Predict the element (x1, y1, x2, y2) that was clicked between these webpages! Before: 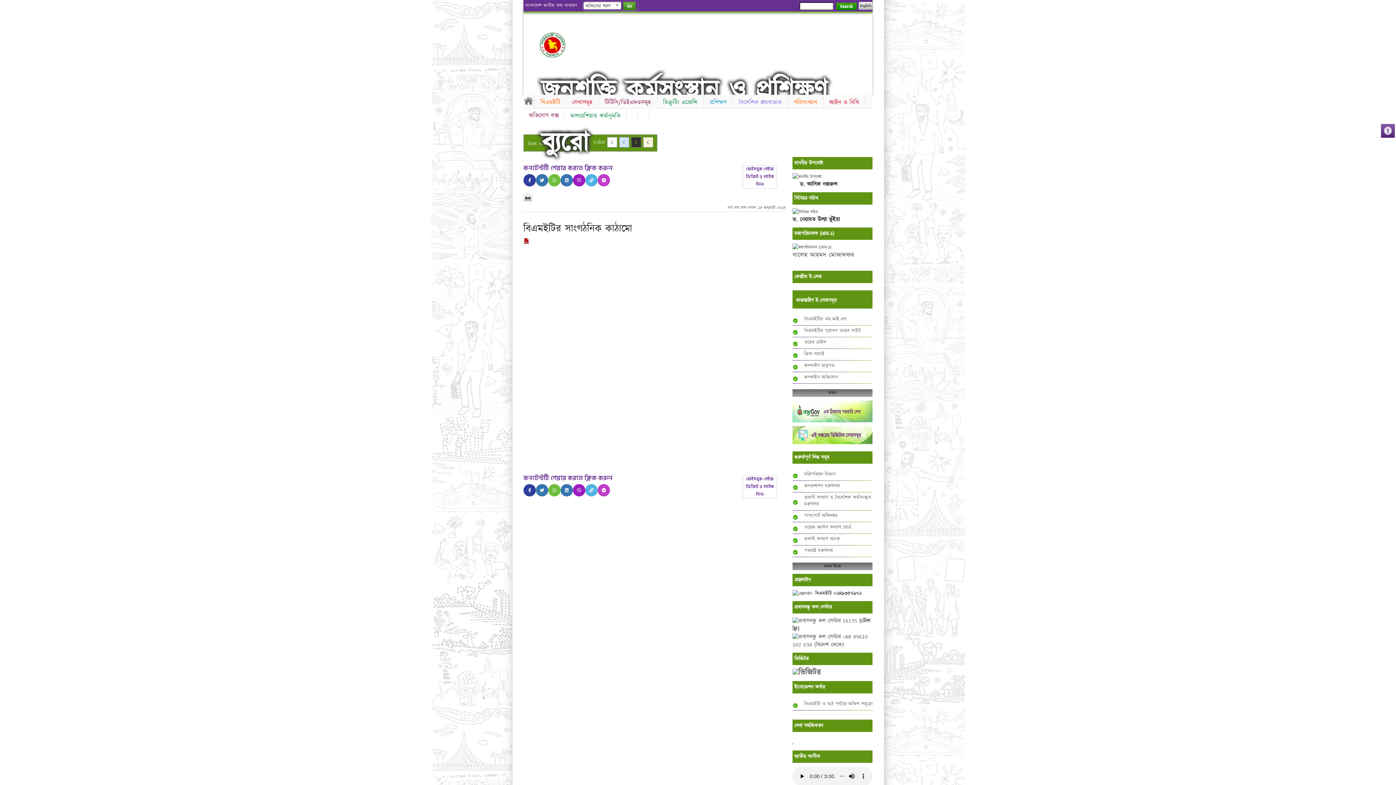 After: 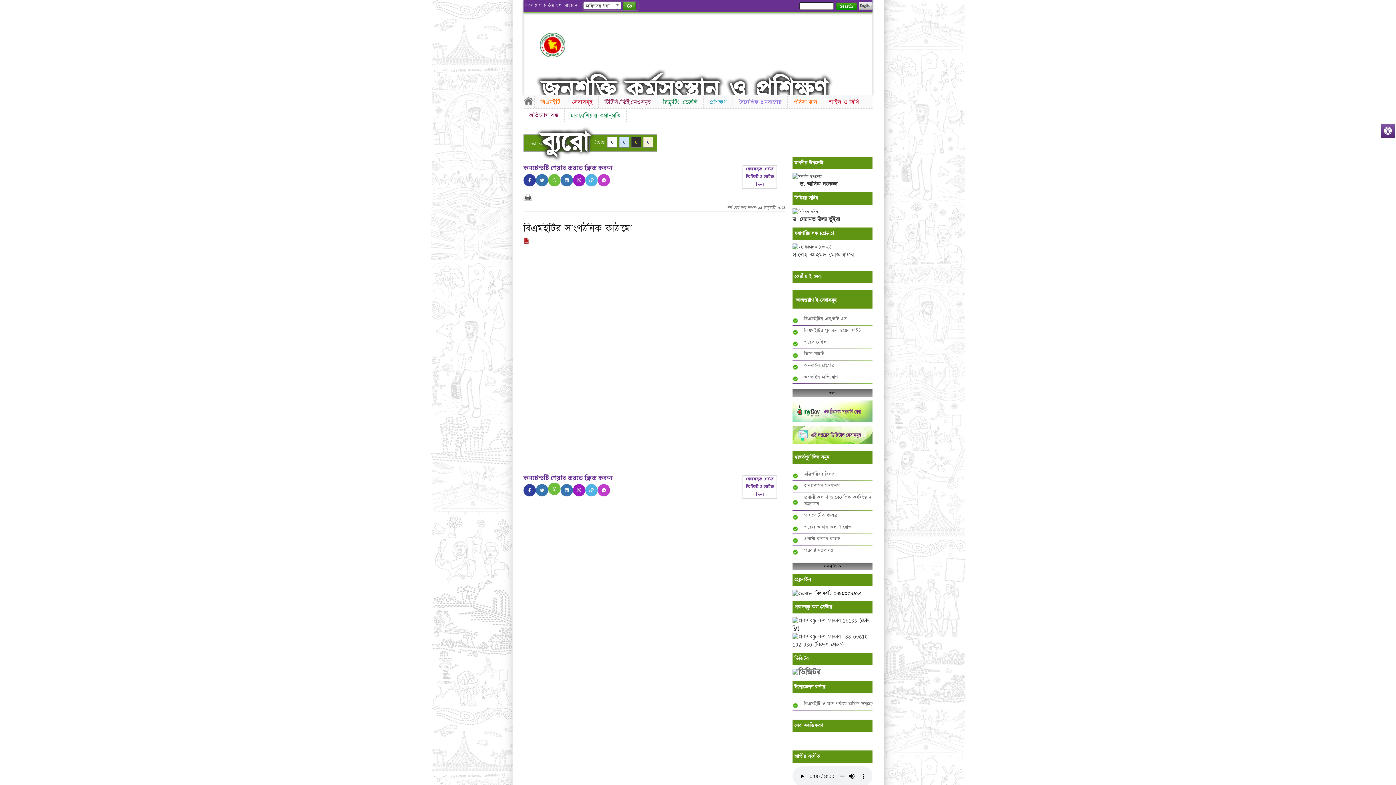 Action: bbox: (548, 484, 560, 496)